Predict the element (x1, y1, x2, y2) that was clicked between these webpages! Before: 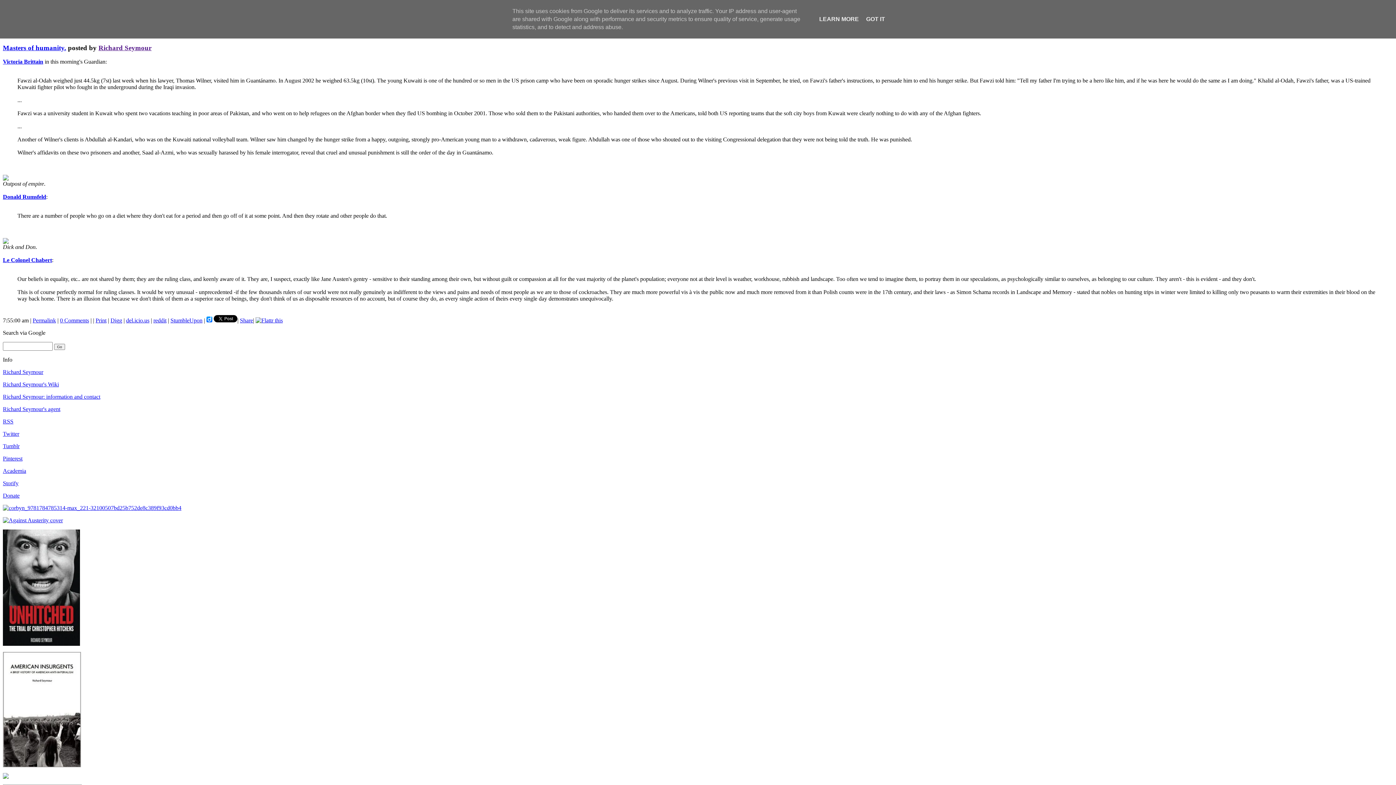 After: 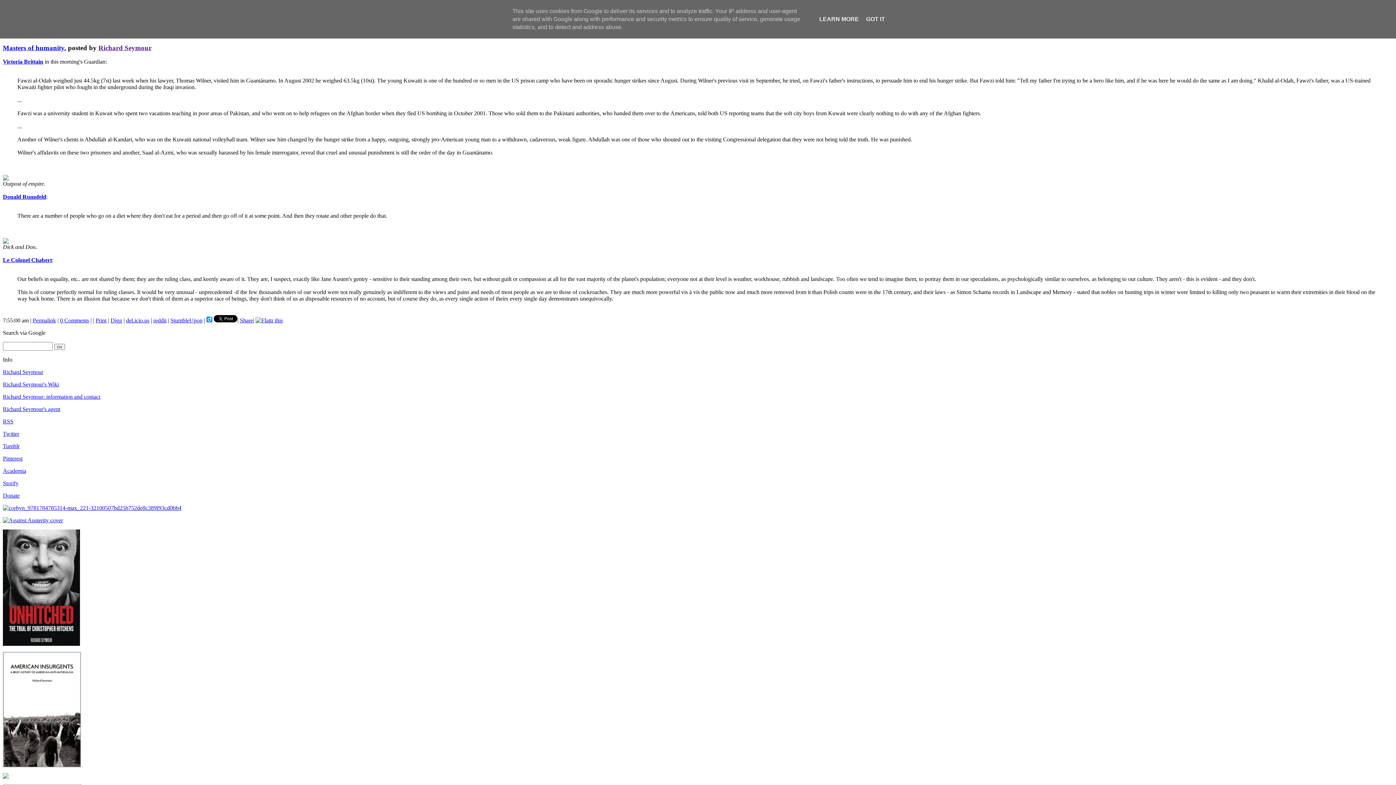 Action: label: Permalink bbox: (32, 317, 56, 323)